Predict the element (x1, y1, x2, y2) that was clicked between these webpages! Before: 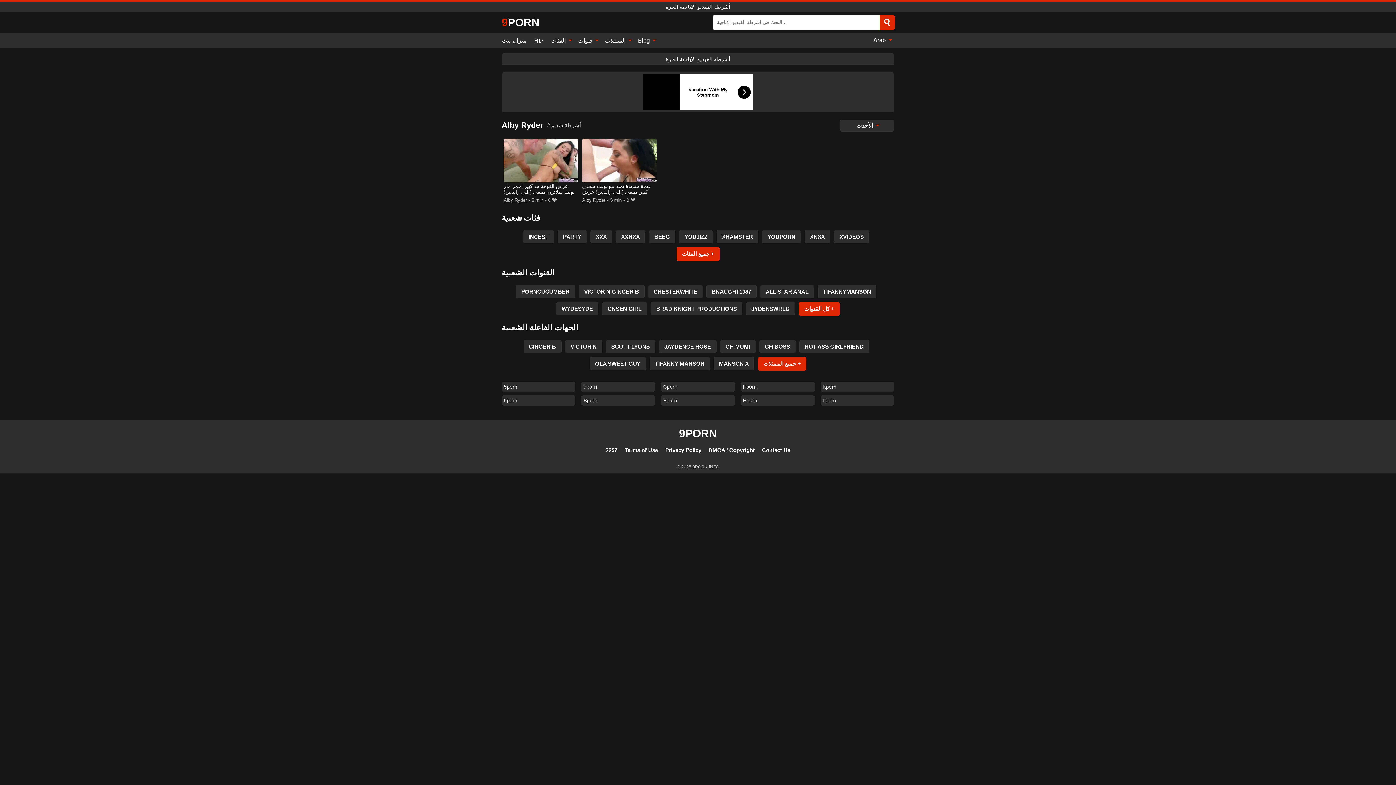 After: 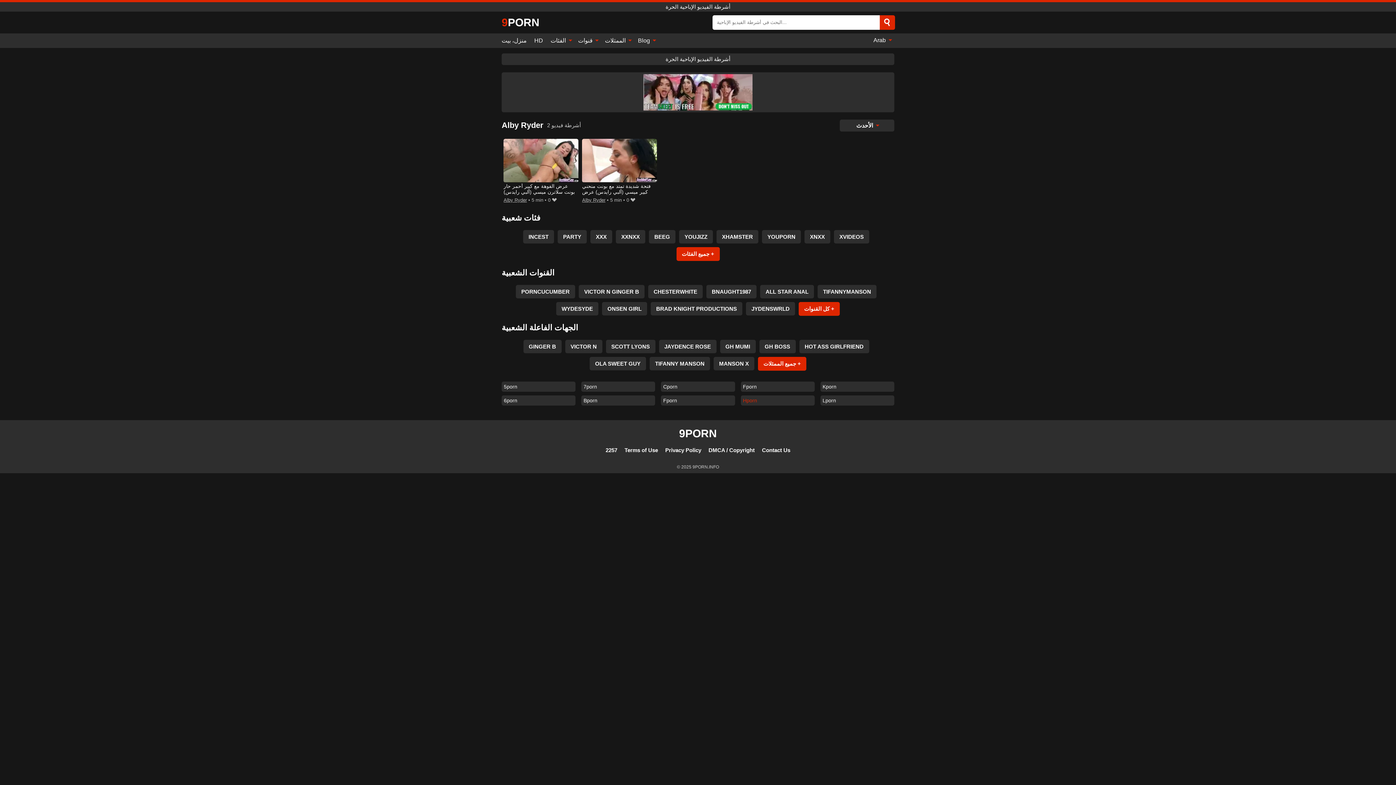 Action: bbox: (740, 395, 814, 405) label: Hporn